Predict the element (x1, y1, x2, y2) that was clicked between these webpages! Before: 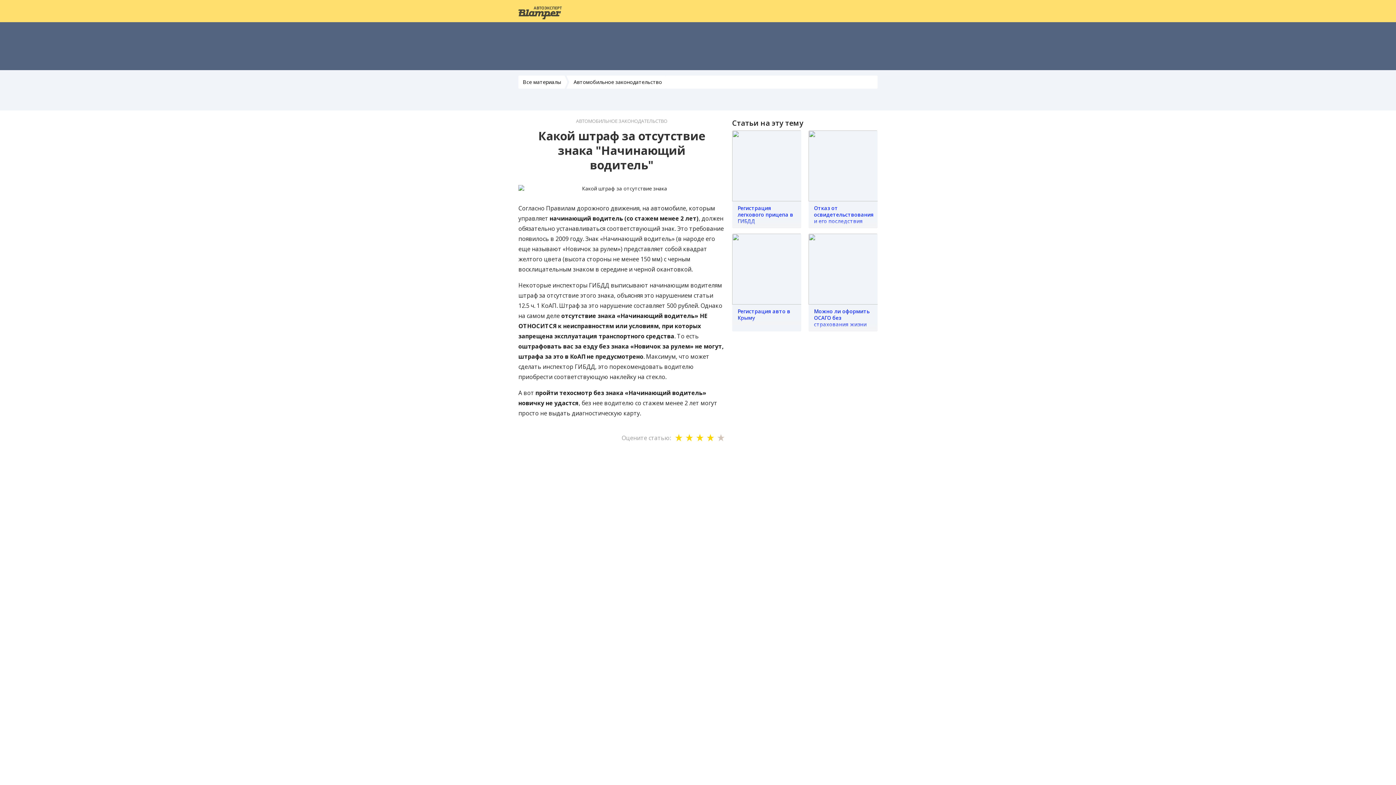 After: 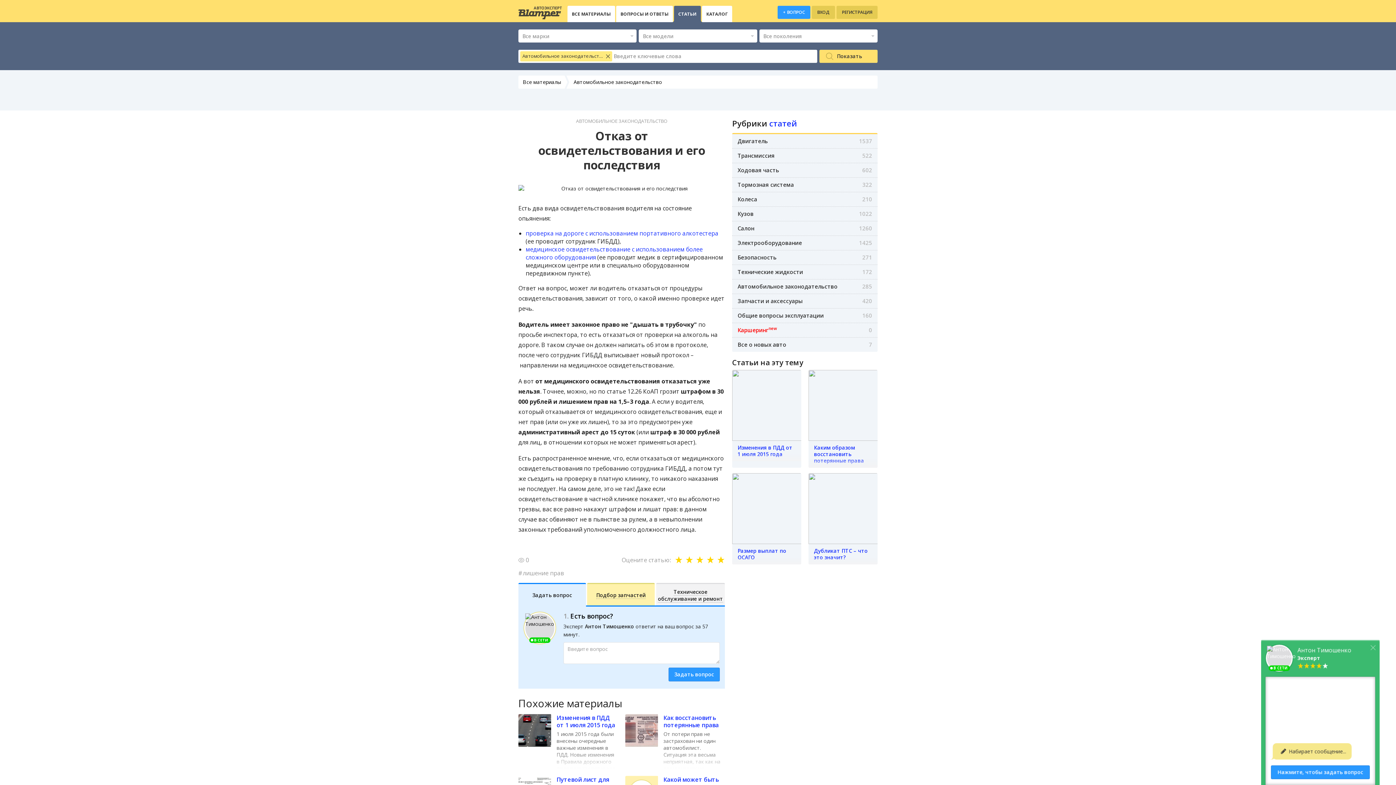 Action: bbox: (808, 130, 879, 201)